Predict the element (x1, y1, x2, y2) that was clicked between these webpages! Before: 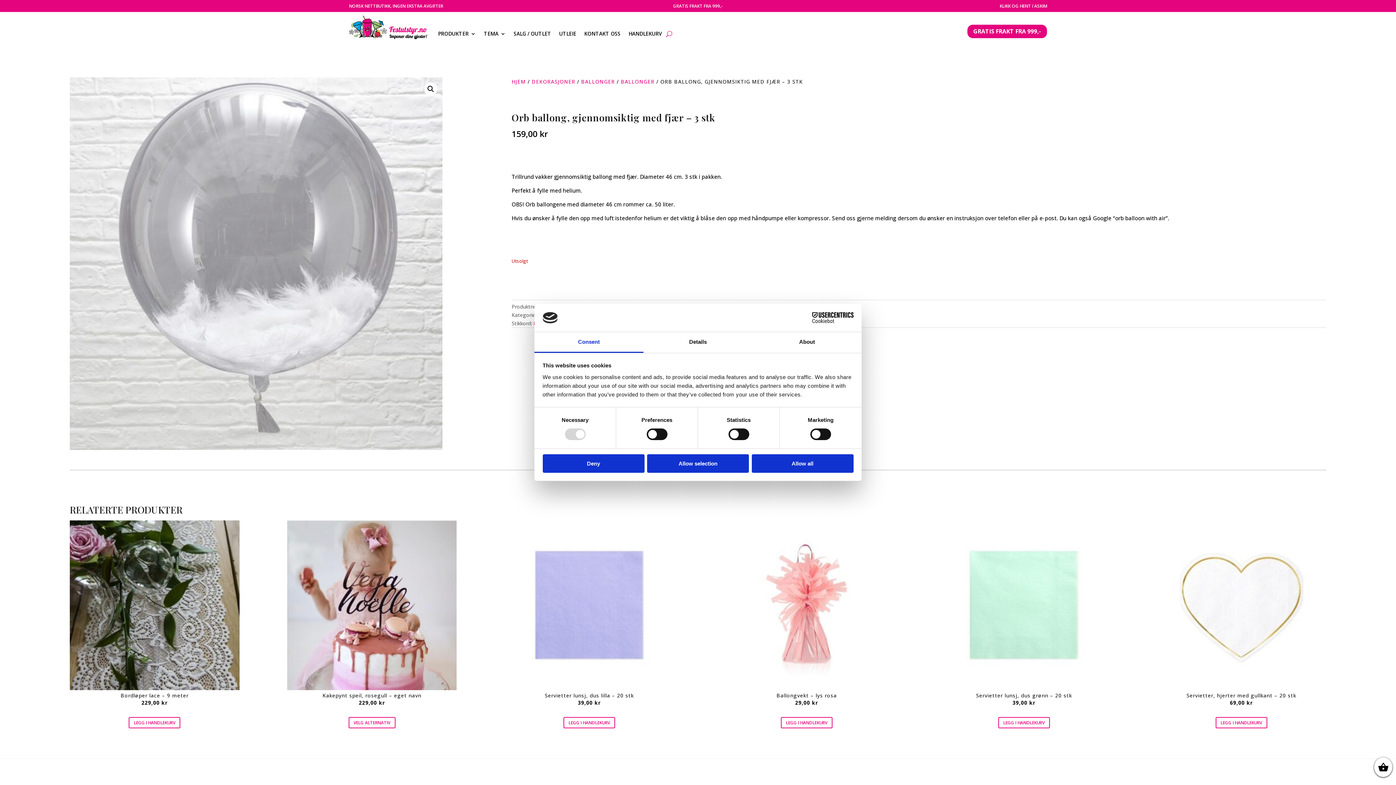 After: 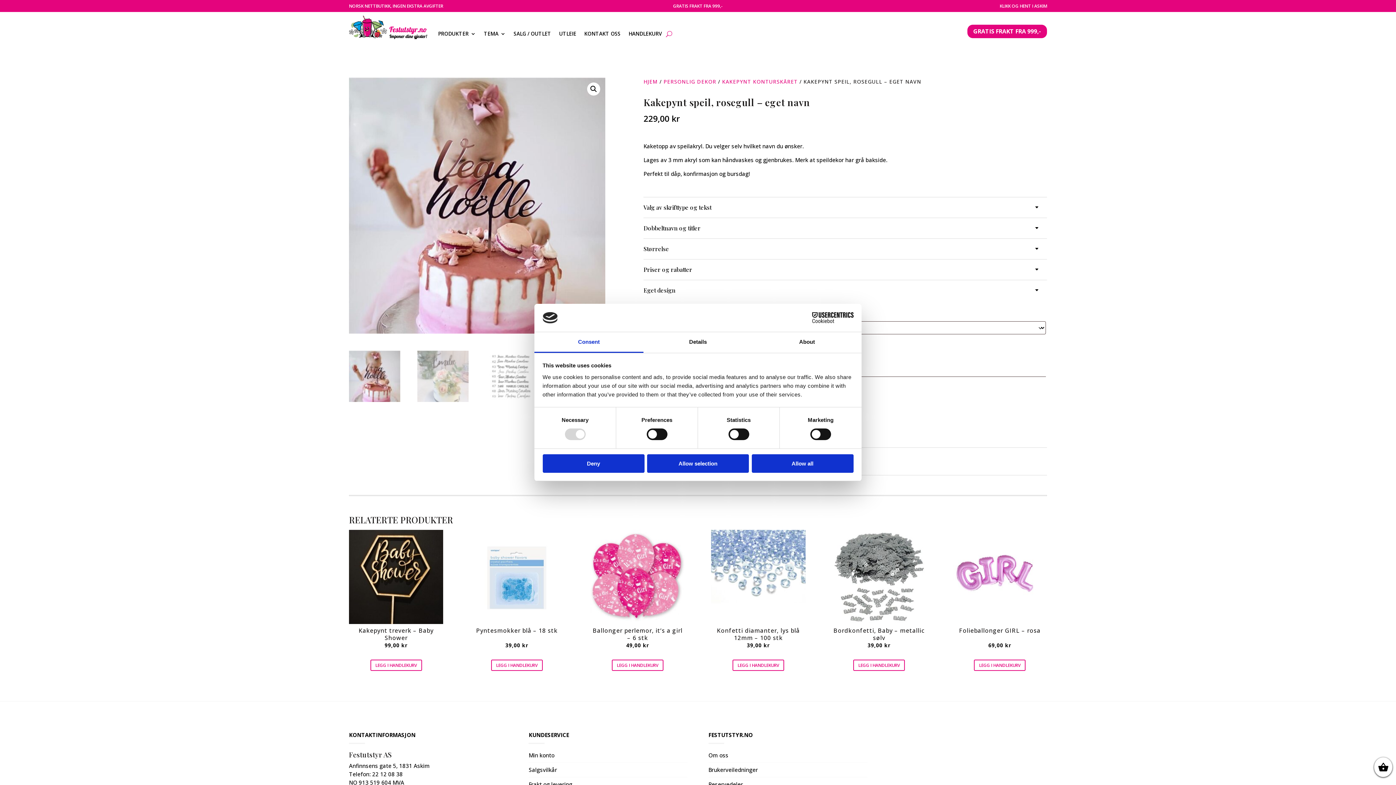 Action: bbox: (287, 520, 456, 709) label: Kakepynt speil, rosegull – eget navn
229,00 kr